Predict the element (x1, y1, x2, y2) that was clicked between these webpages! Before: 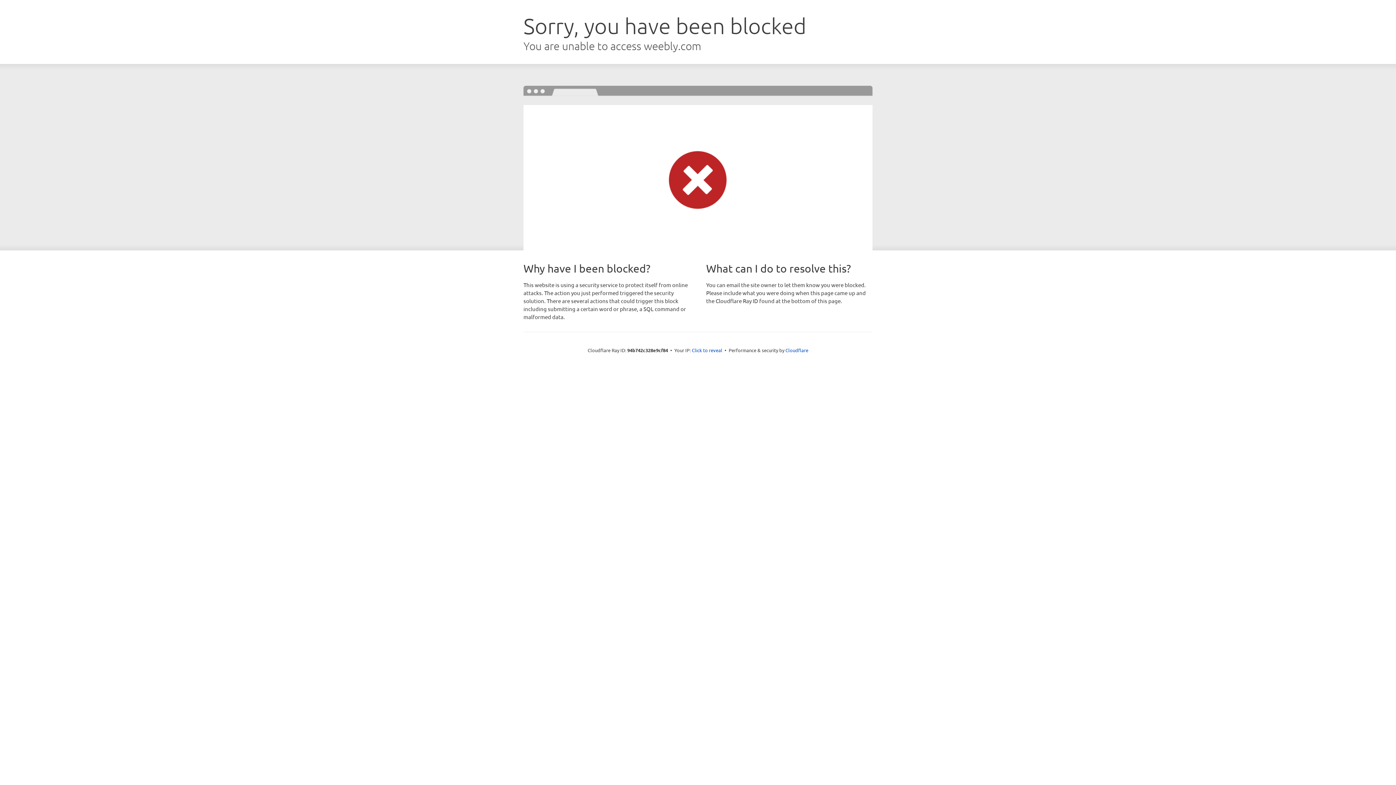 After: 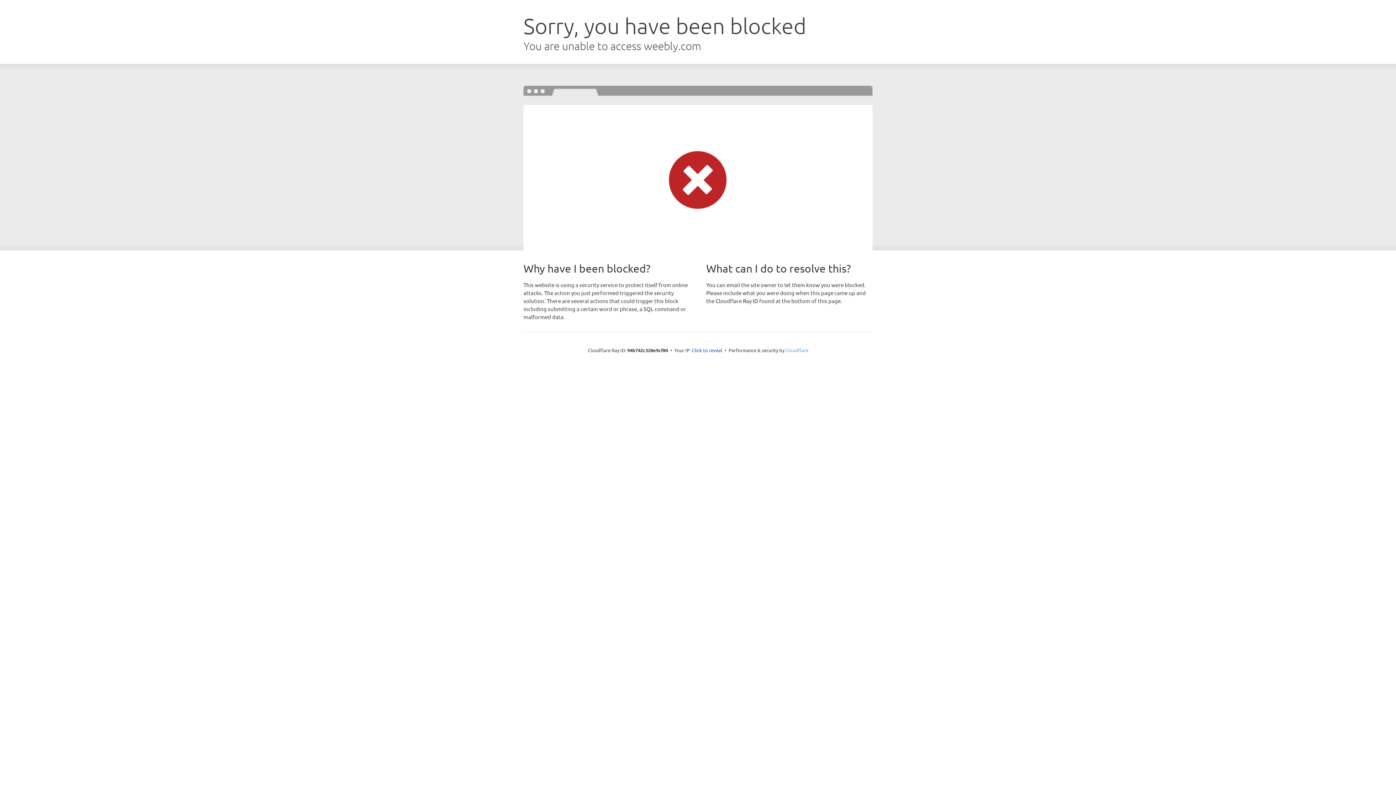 Action: label: Cloudflare bbox: (785, 347, 808, 353)